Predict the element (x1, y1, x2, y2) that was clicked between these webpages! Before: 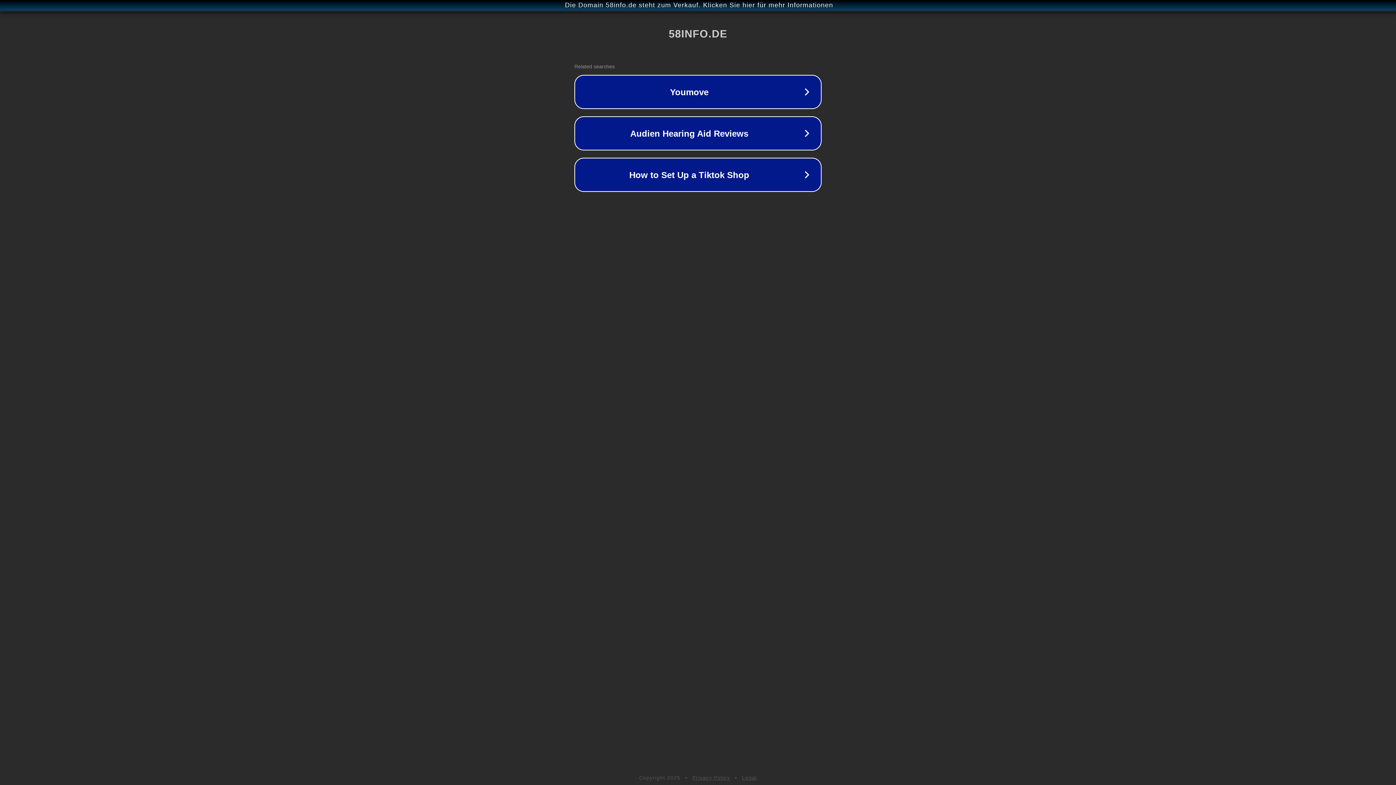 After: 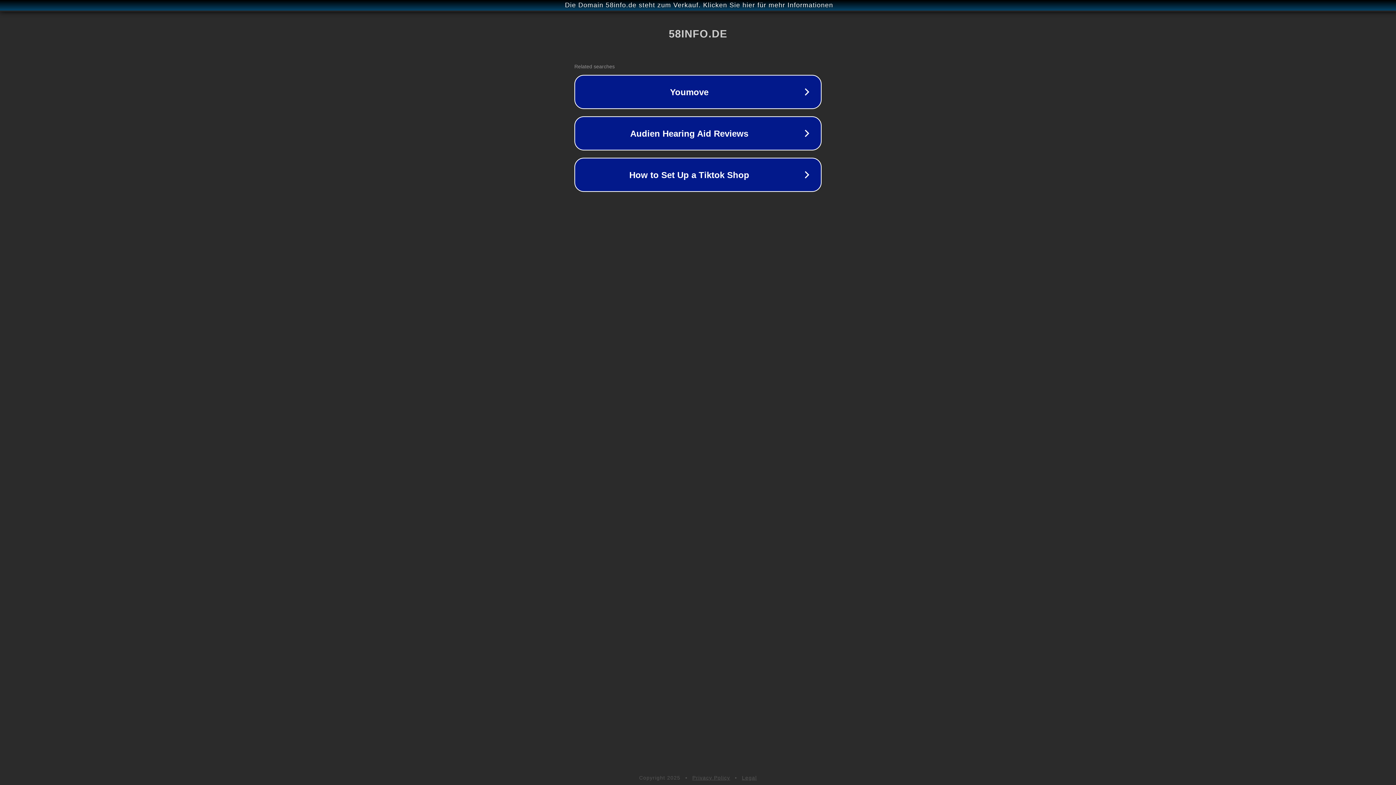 Action: bbox: (692, 775, 730, 781) label: Privacy Policy